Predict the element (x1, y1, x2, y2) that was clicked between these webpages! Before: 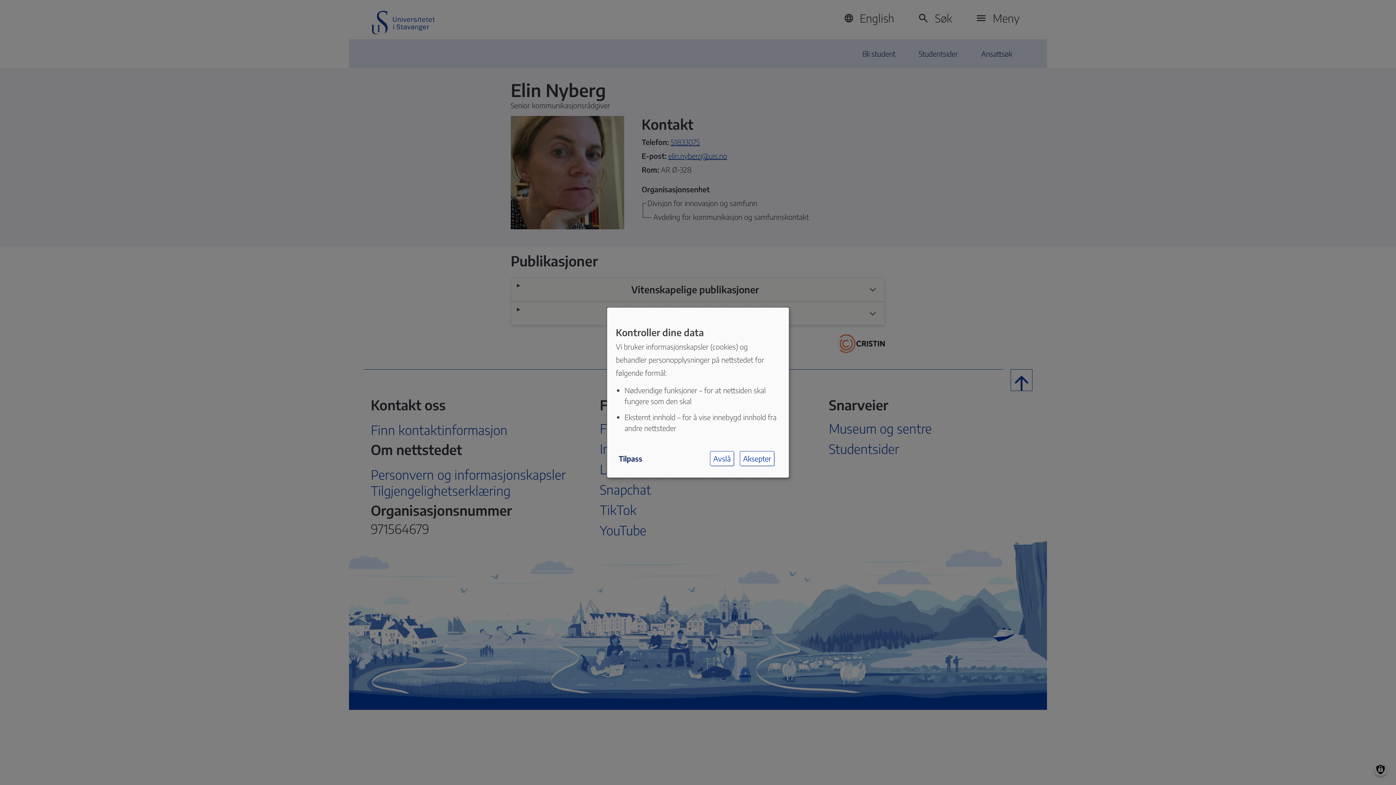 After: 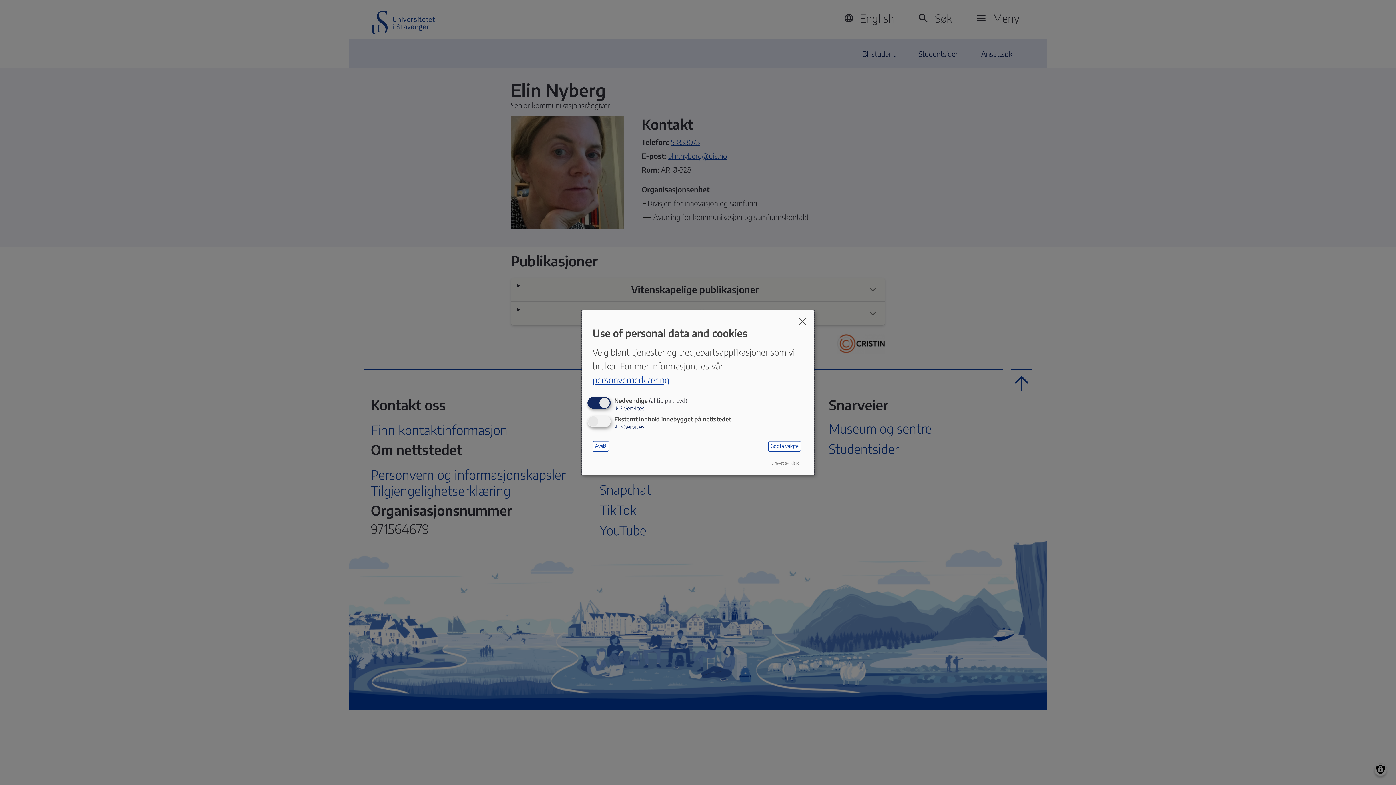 Action: bbox: (616, 451, 645, 465) label: Tilpass